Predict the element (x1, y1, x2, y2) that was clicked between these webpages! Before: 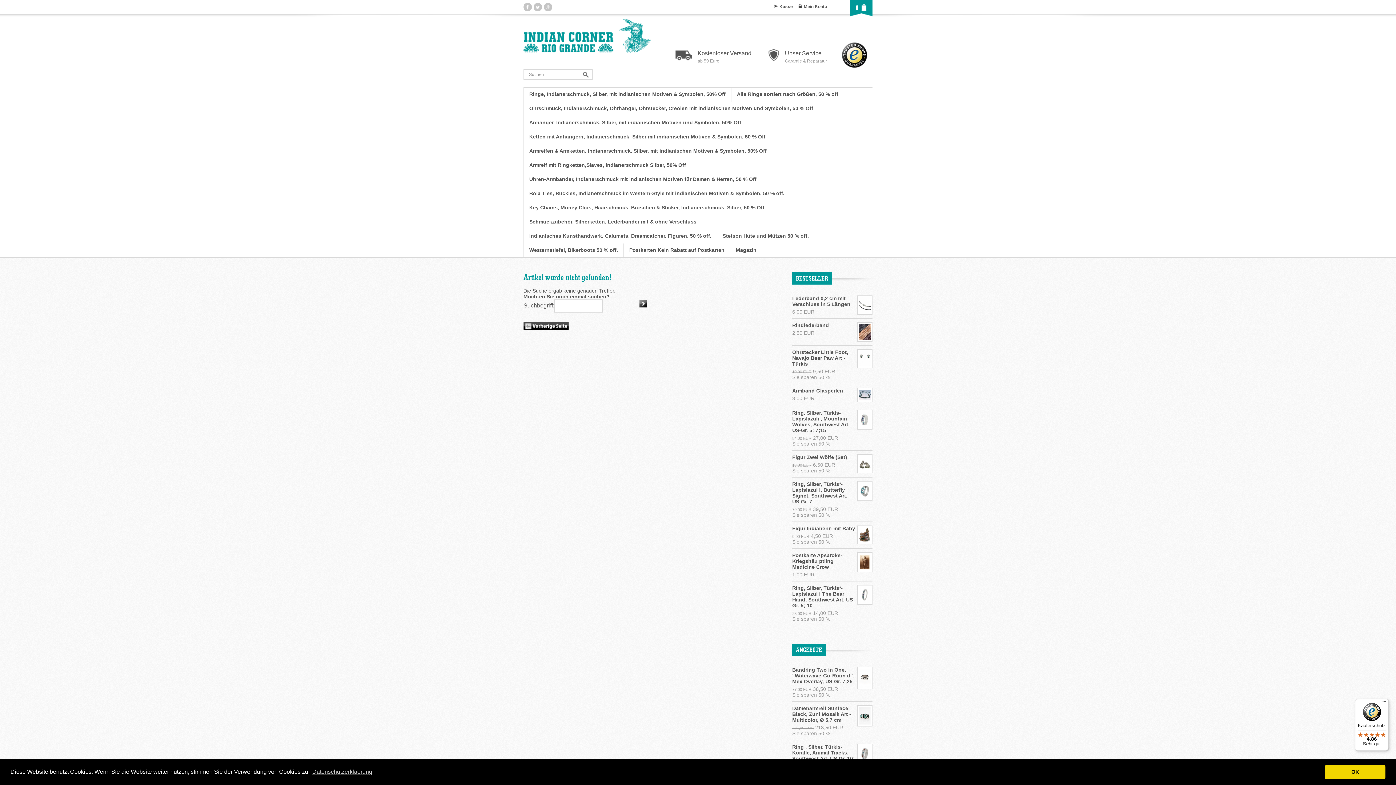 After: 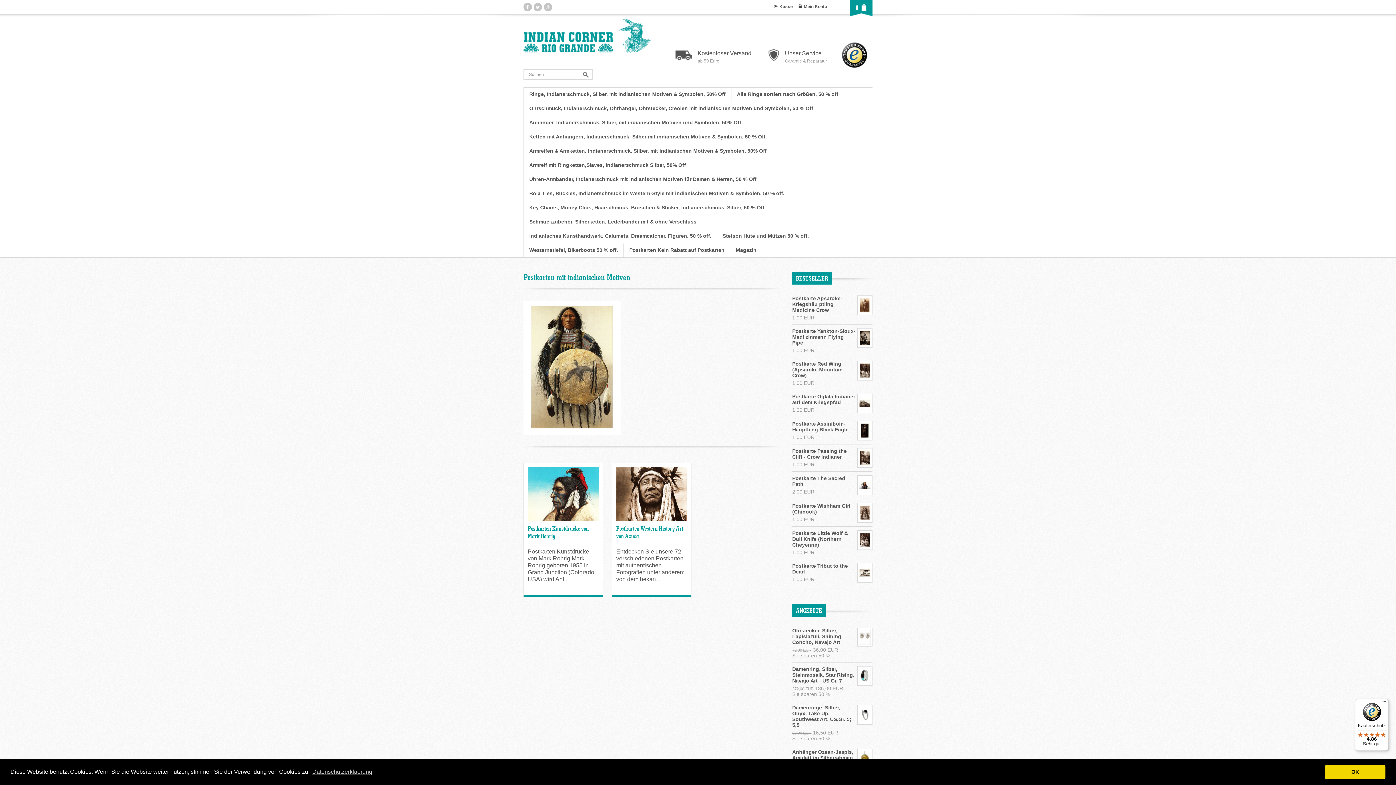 Action: bbox: (623, 243, 730, 257) label: Postkarten Kein Rabatt auf Postkarten
»